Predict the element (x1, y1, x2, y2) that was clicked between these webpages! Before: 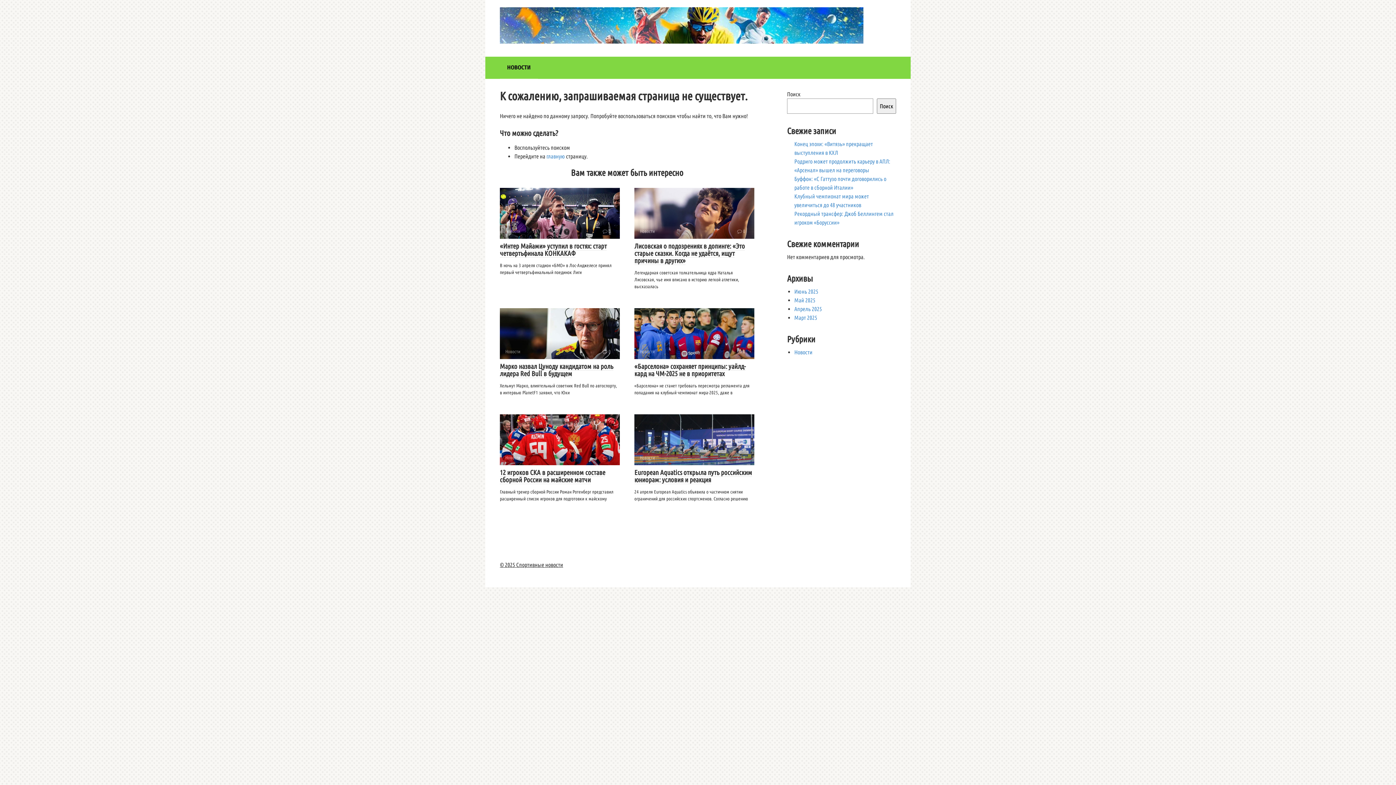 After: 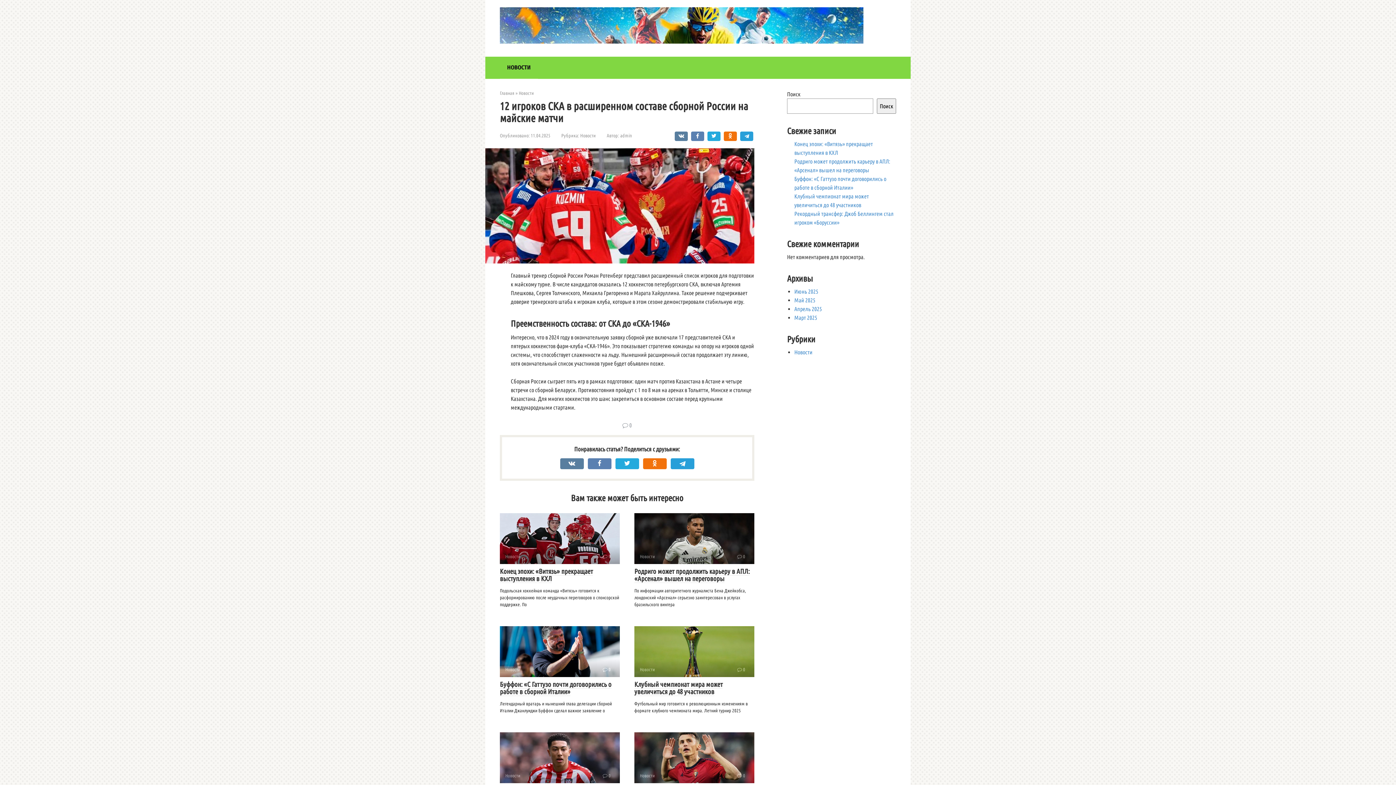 Action: bbox: (500, 468, 605, 484) label: 12 игроков СКА в расширенном составе сборной России на майские матчи